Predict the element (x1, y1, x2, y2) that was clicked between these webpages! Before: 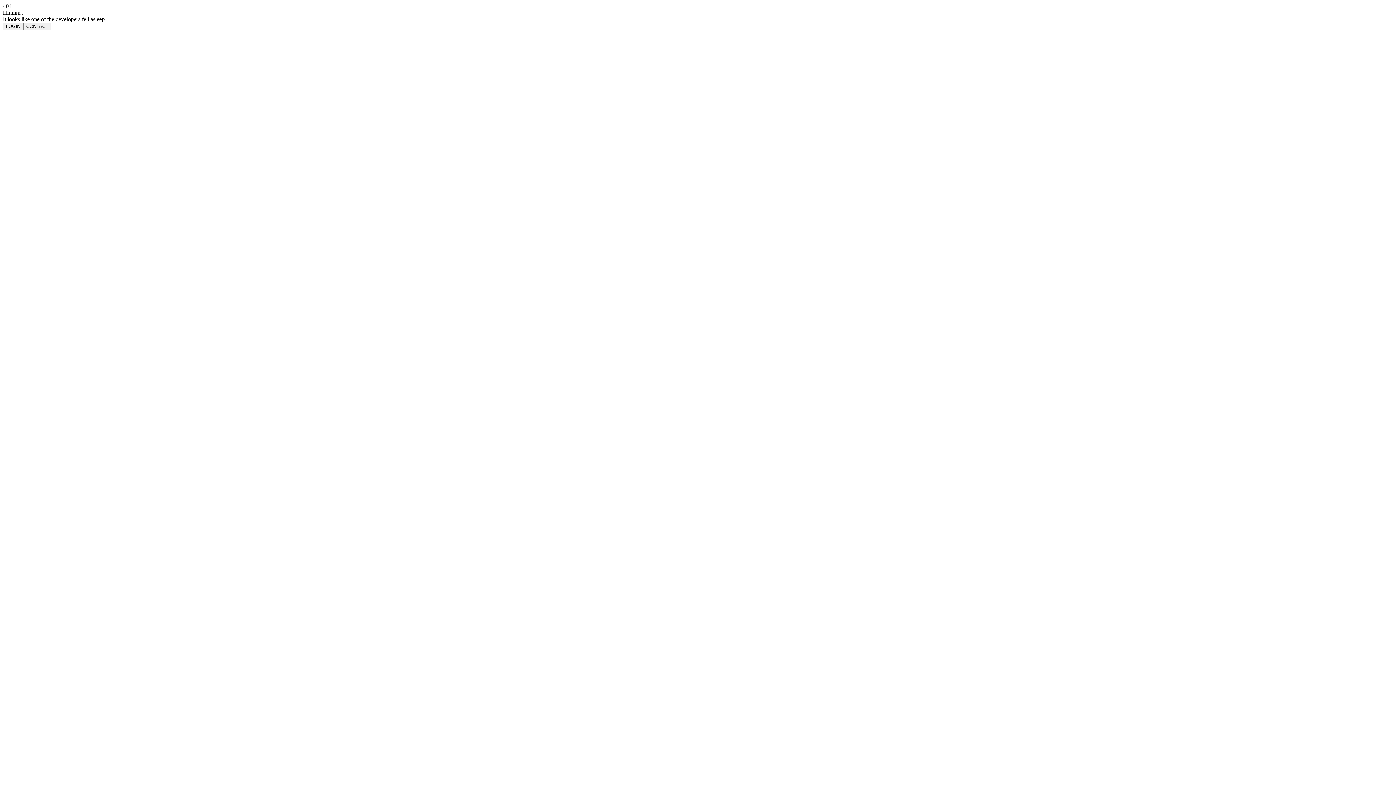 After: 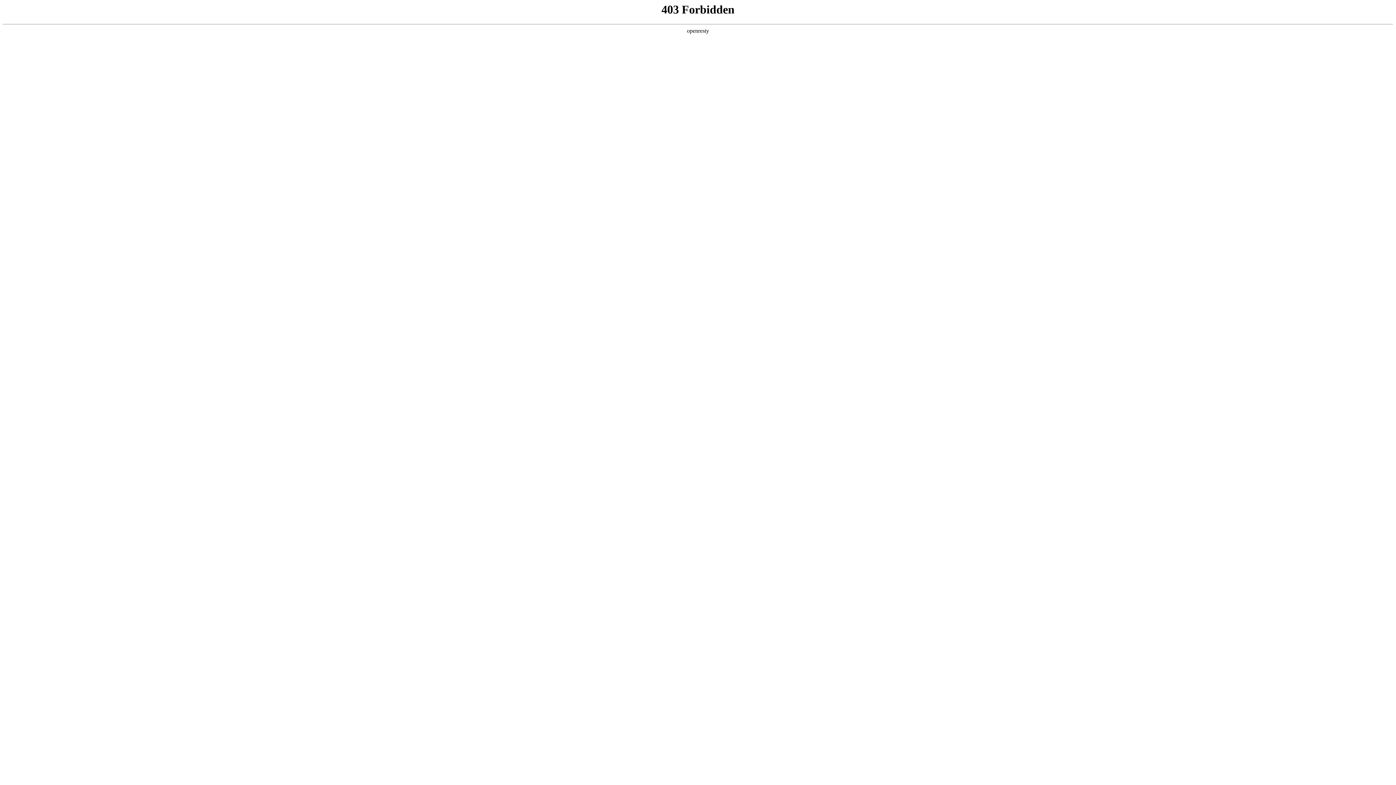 Action: bbox: (2, 22, 23, 30) label: LOGIN